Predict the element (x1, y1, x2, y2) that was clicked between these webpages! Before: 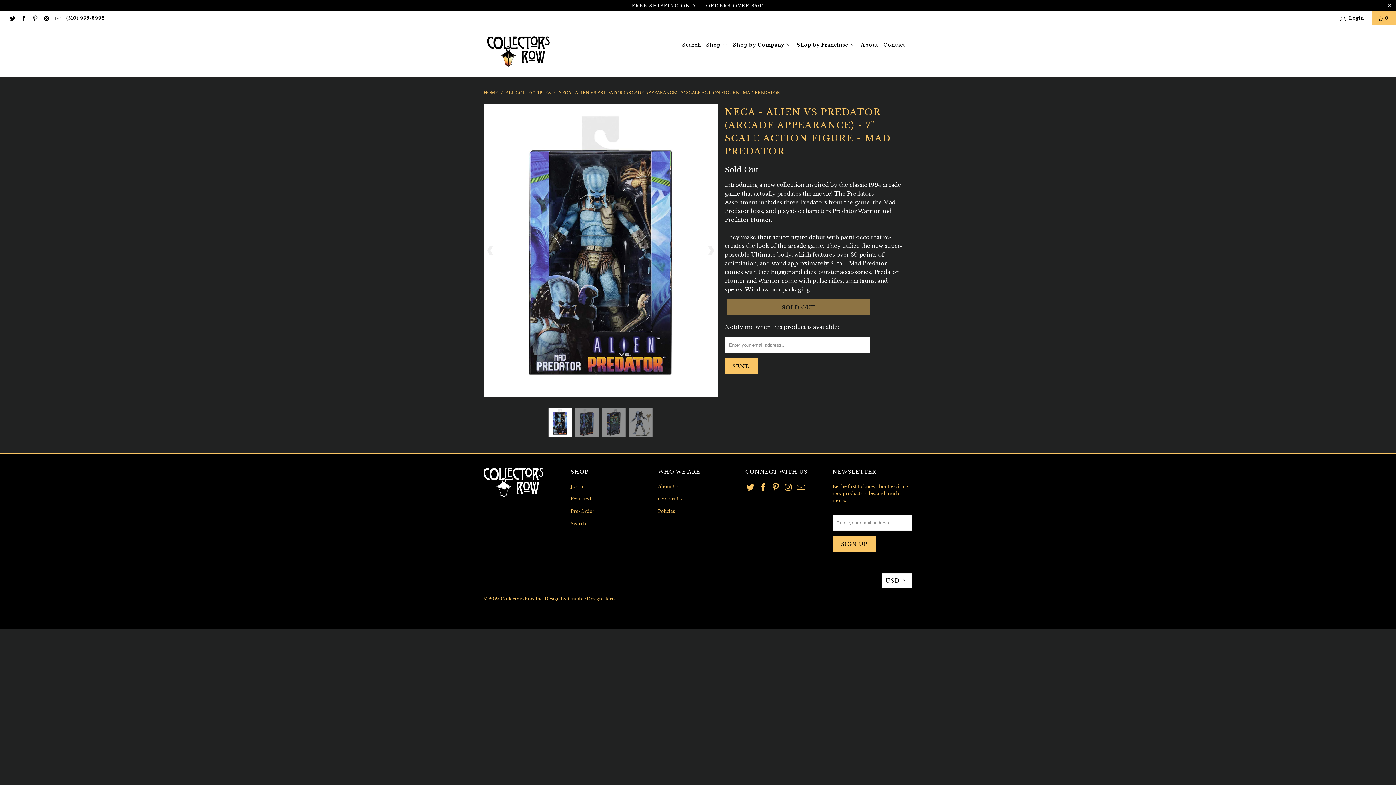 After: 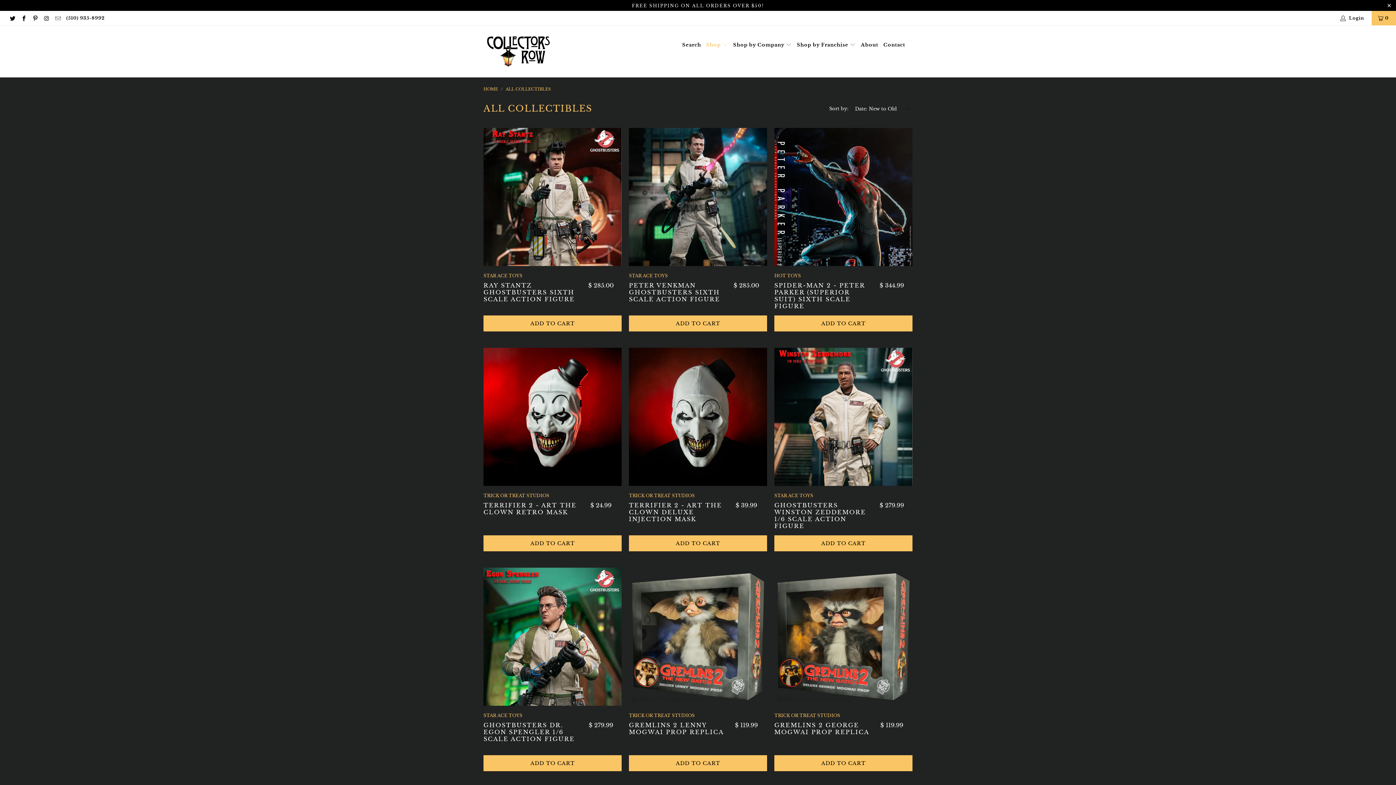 Action: label: ALL COLLECTIBLES bbox: (505, 90, 550, 95)